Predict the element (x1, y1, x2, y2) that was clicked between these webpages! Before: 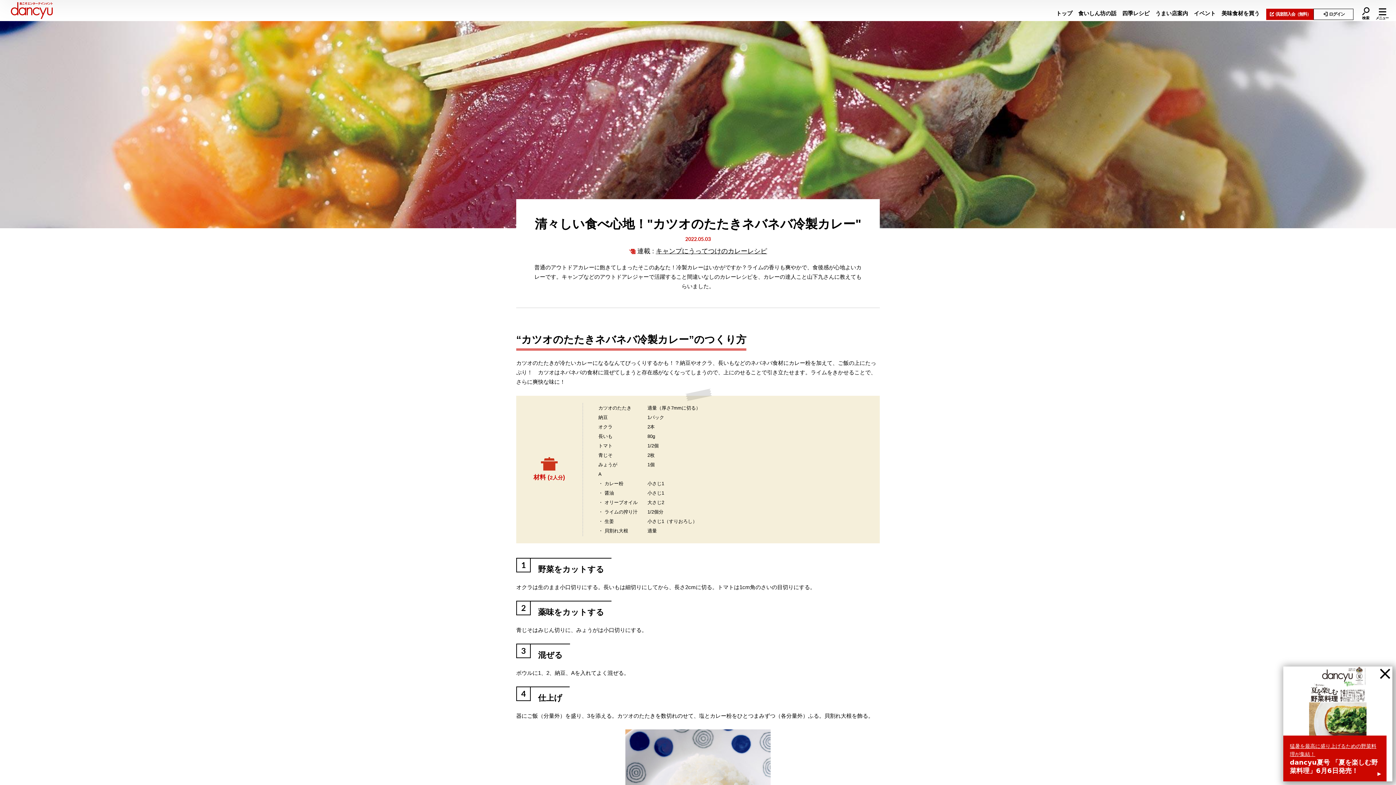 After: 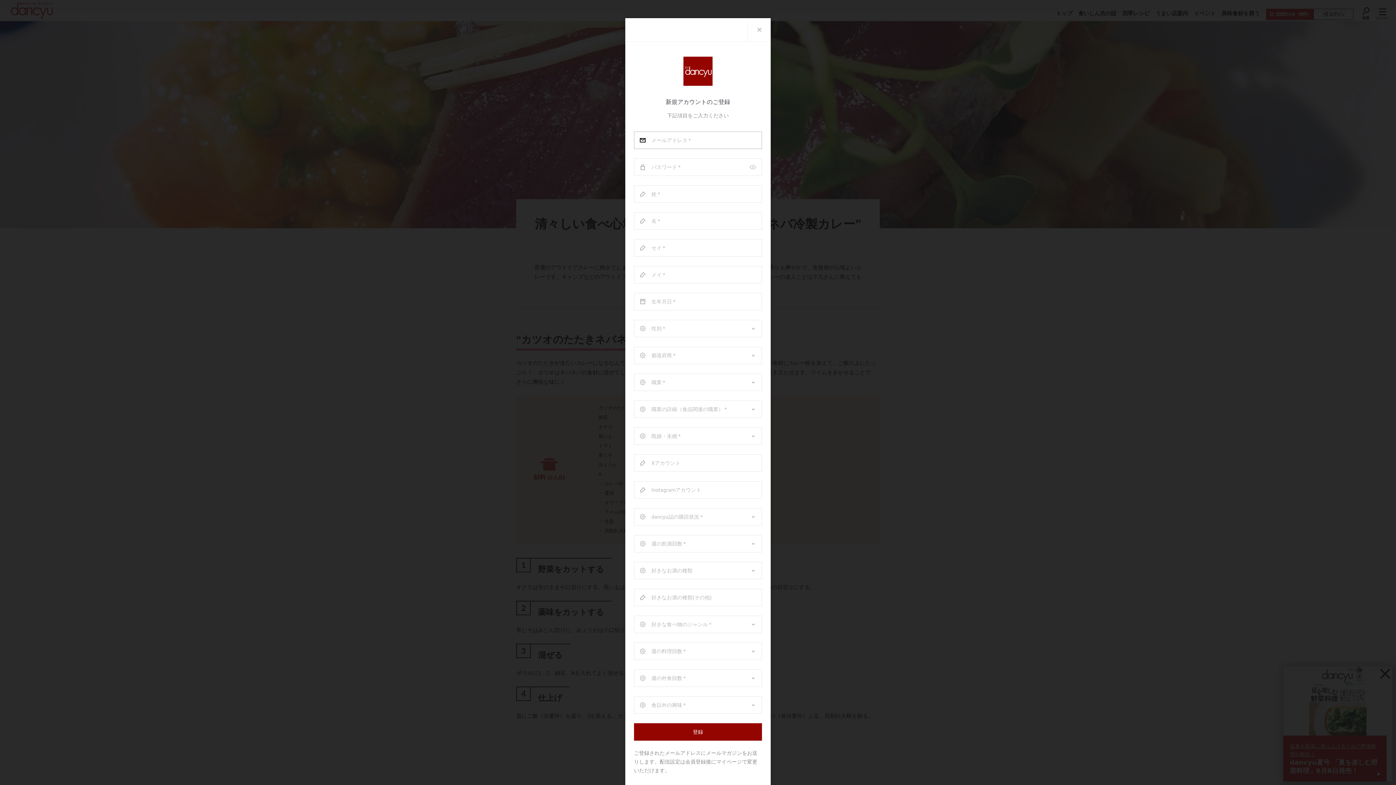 Action: label: 倶楽部入会（無料） bbox: (1266, 8, 1313, 19)